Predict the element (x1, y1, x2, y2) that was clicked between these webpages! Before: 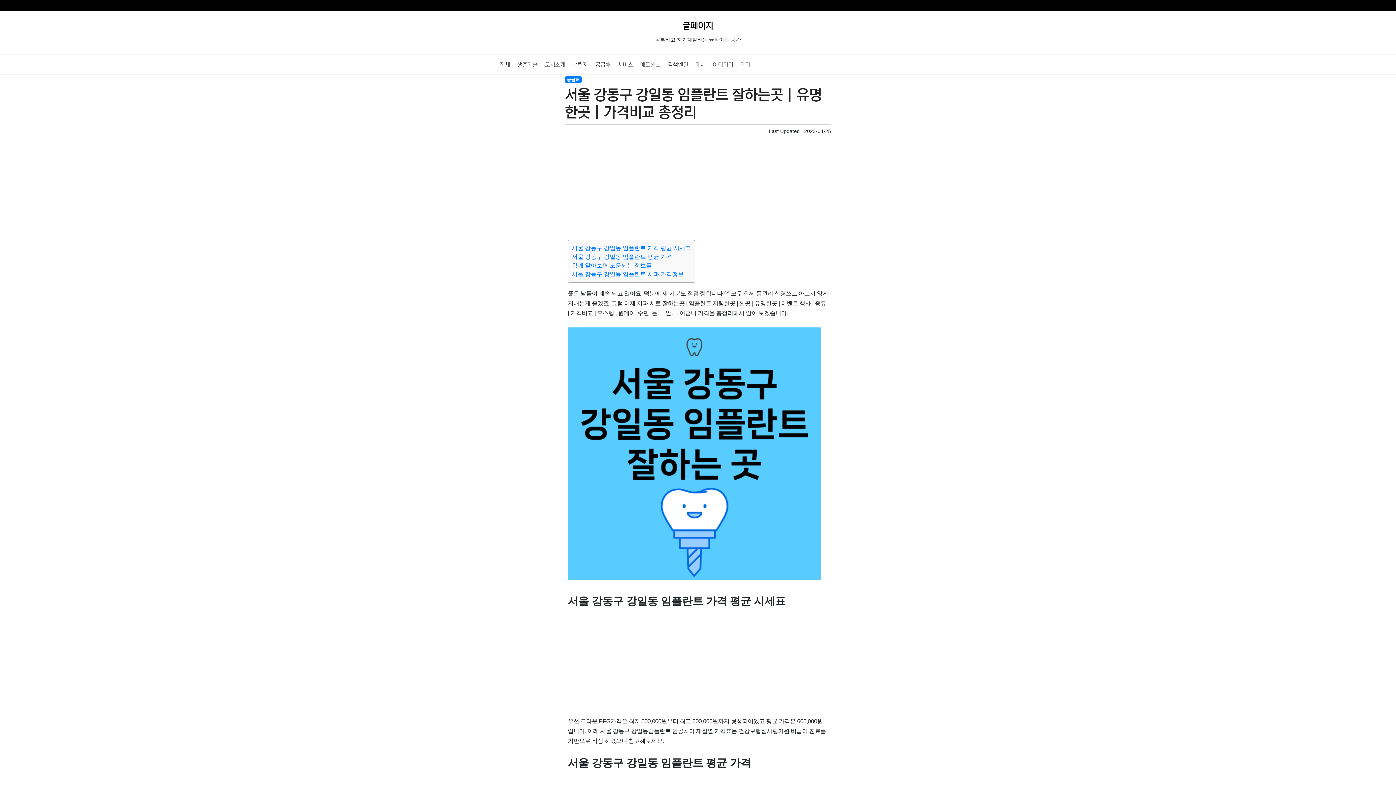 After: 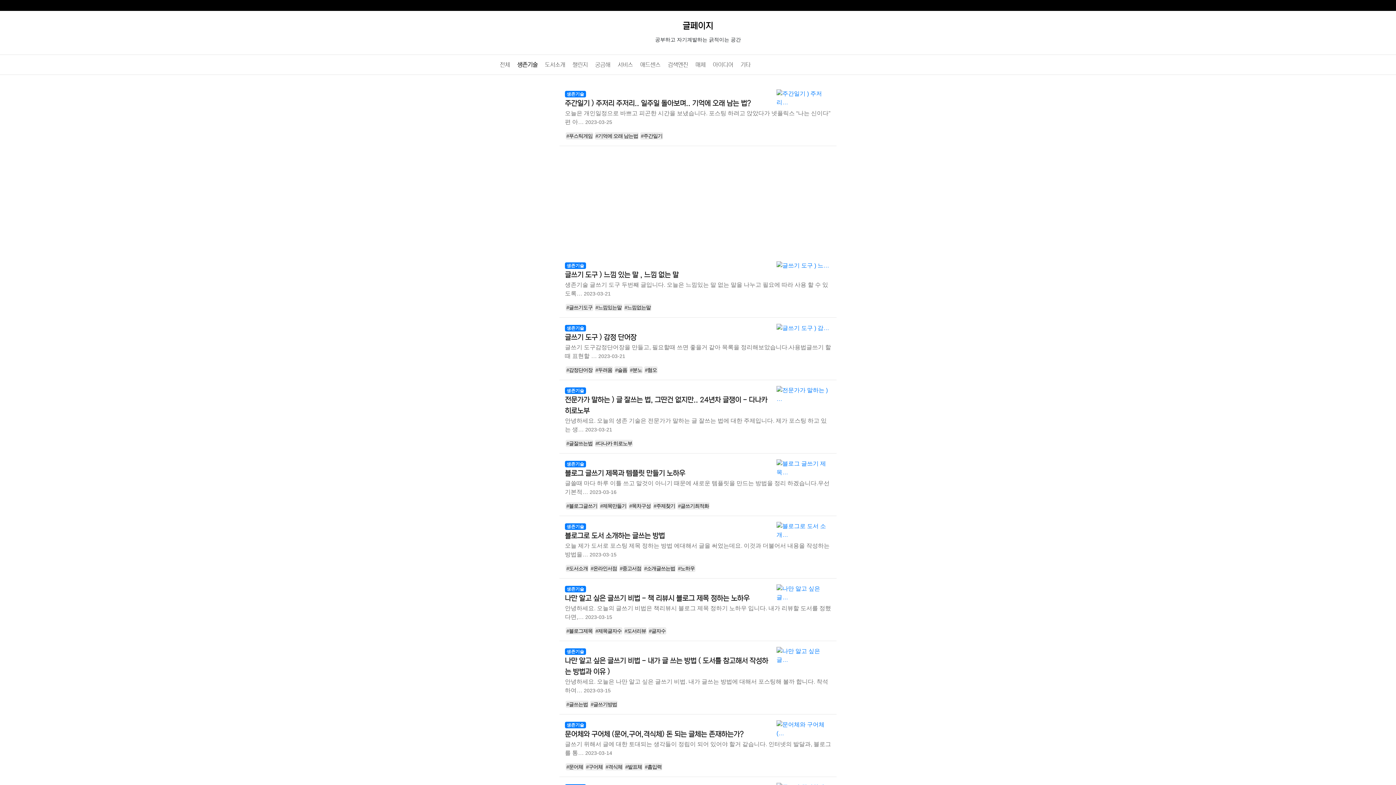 Action: bbox: (513, 61, 541, 68) label: 생존기술